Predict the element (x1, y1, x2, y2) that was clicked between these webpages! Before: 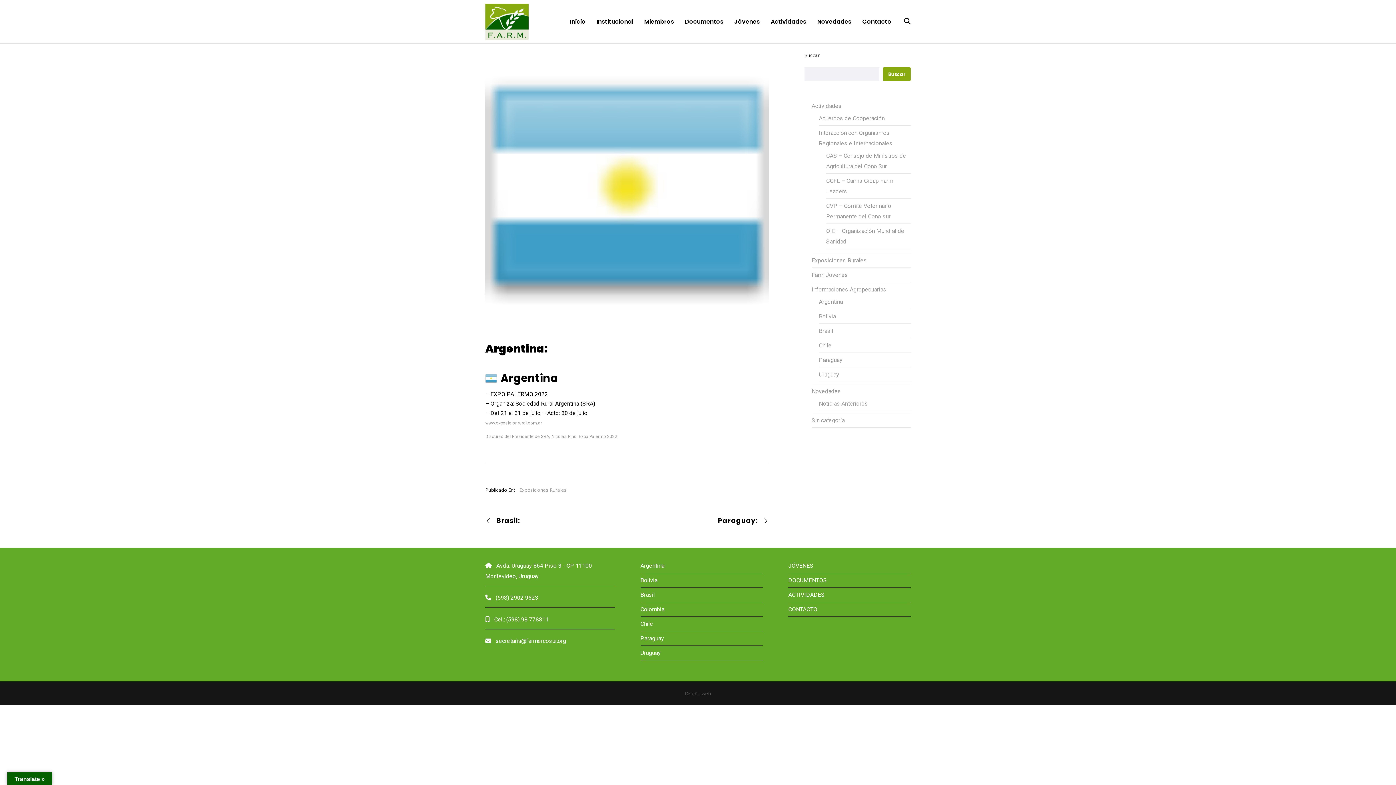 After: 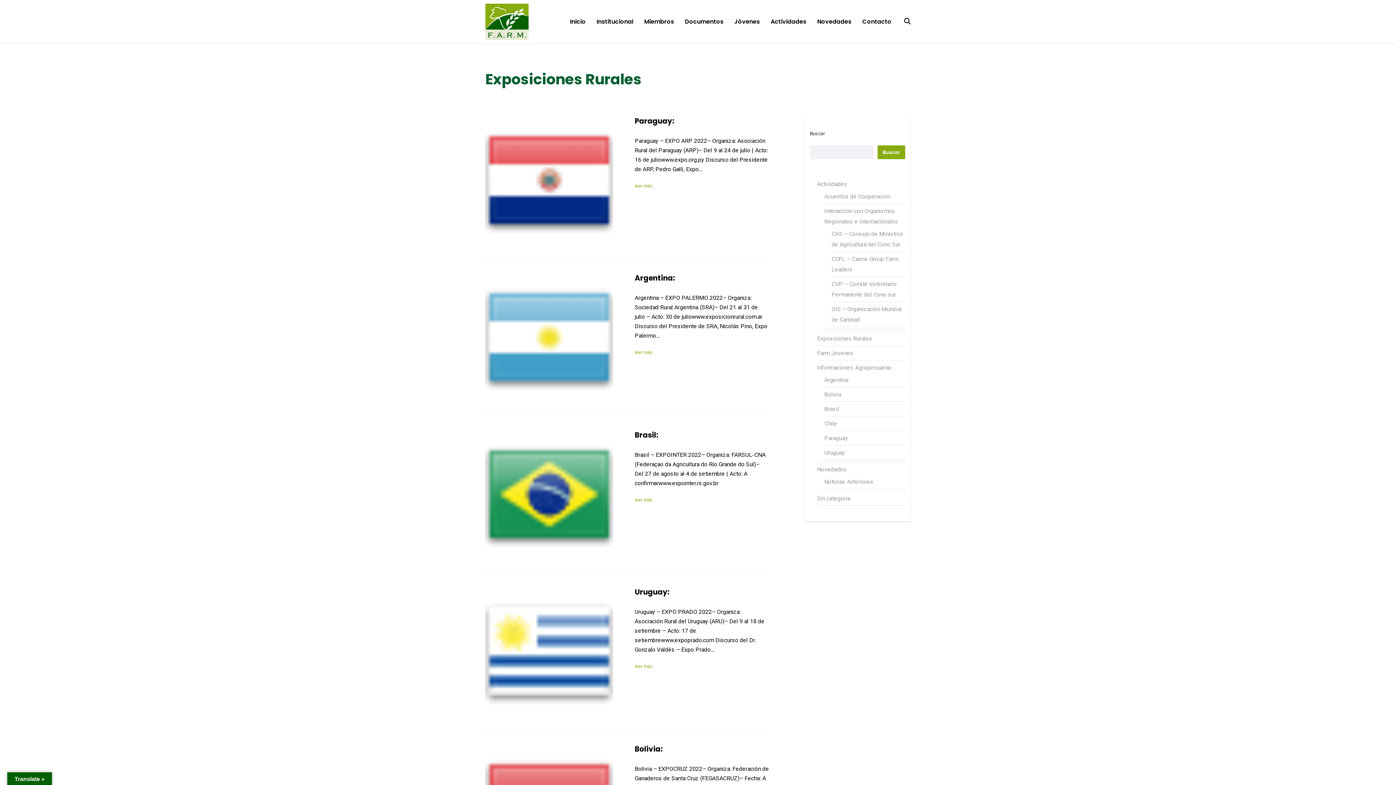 Action: bbox: (811, 257, 867, 264) label: Exposiciones Rurales